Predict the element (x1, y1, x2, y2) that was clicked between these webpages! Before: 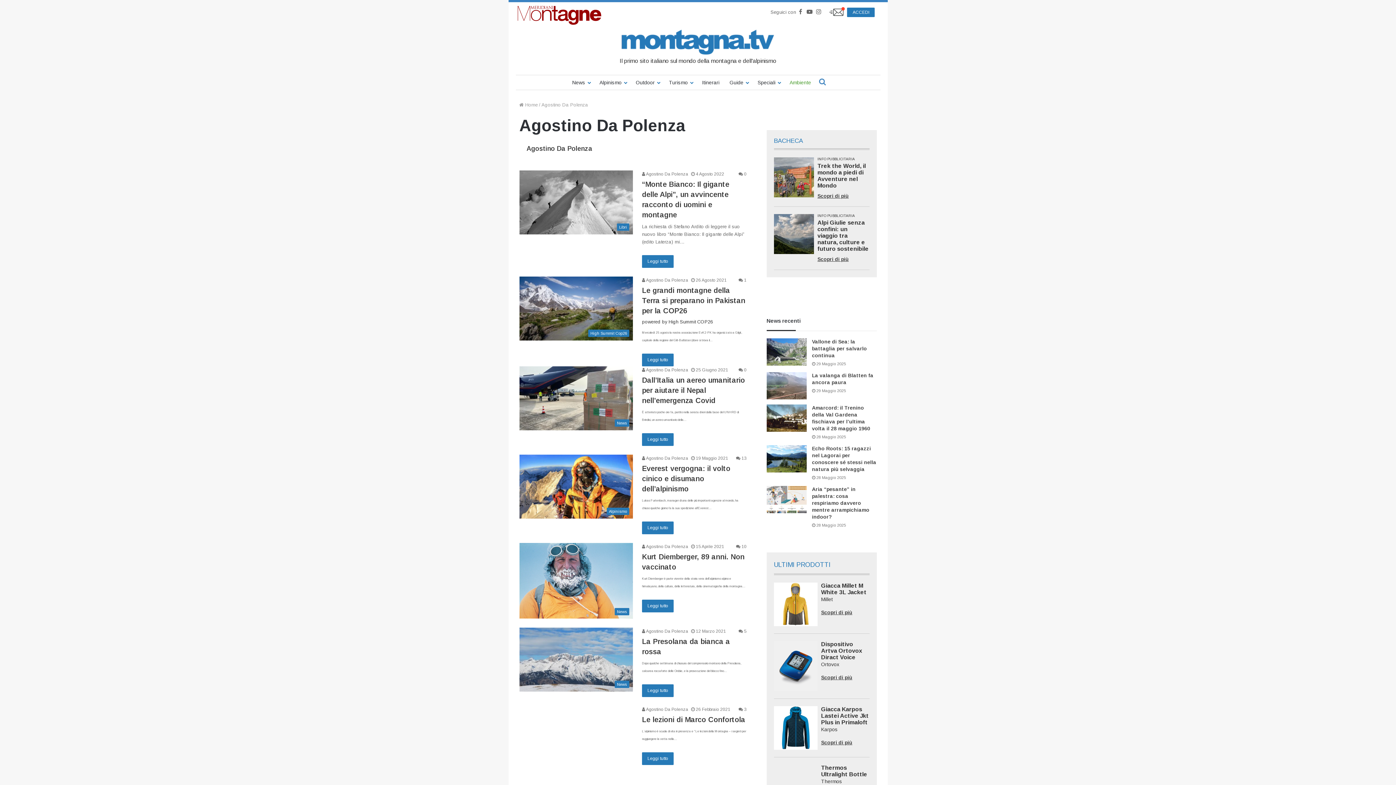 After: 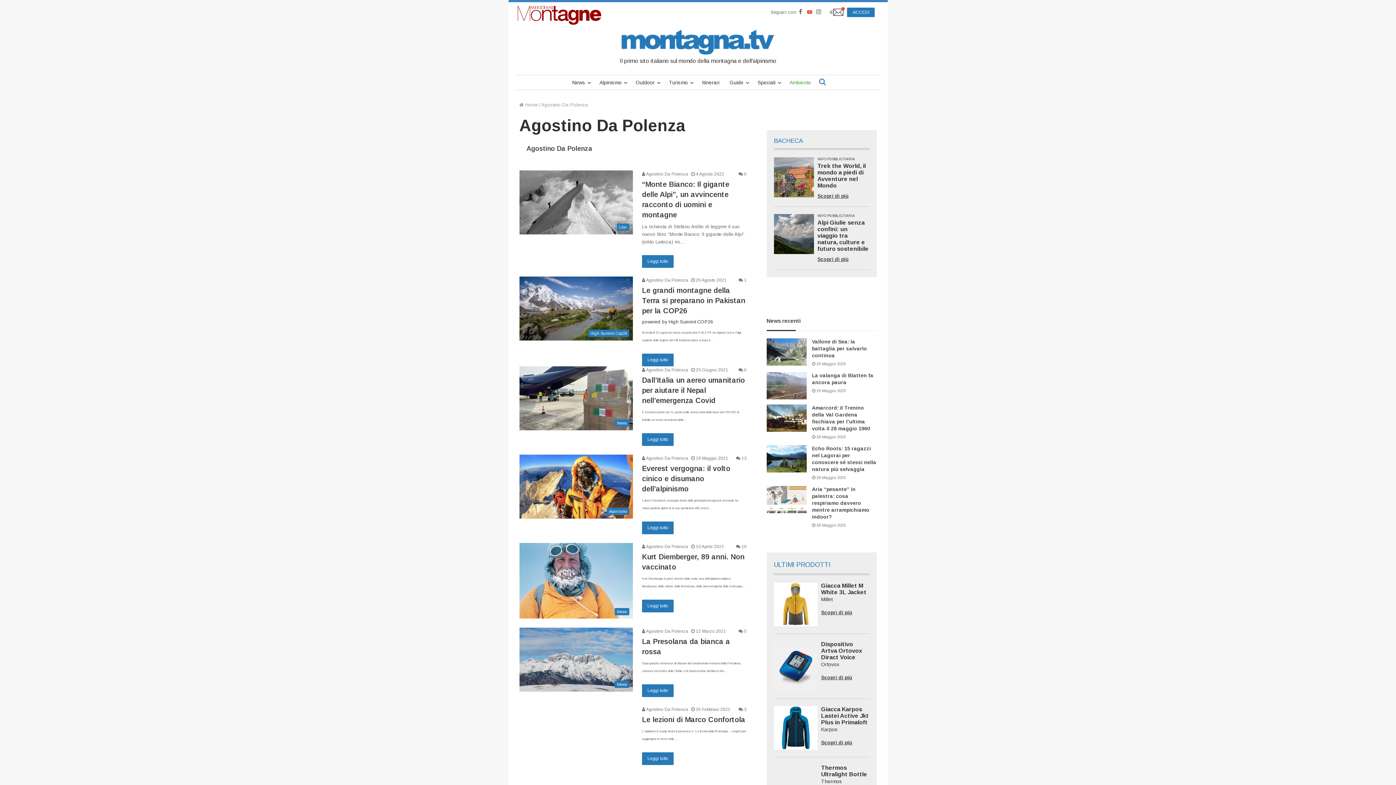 Action: label: YouTube bbox: (805, 5, 814, 18)